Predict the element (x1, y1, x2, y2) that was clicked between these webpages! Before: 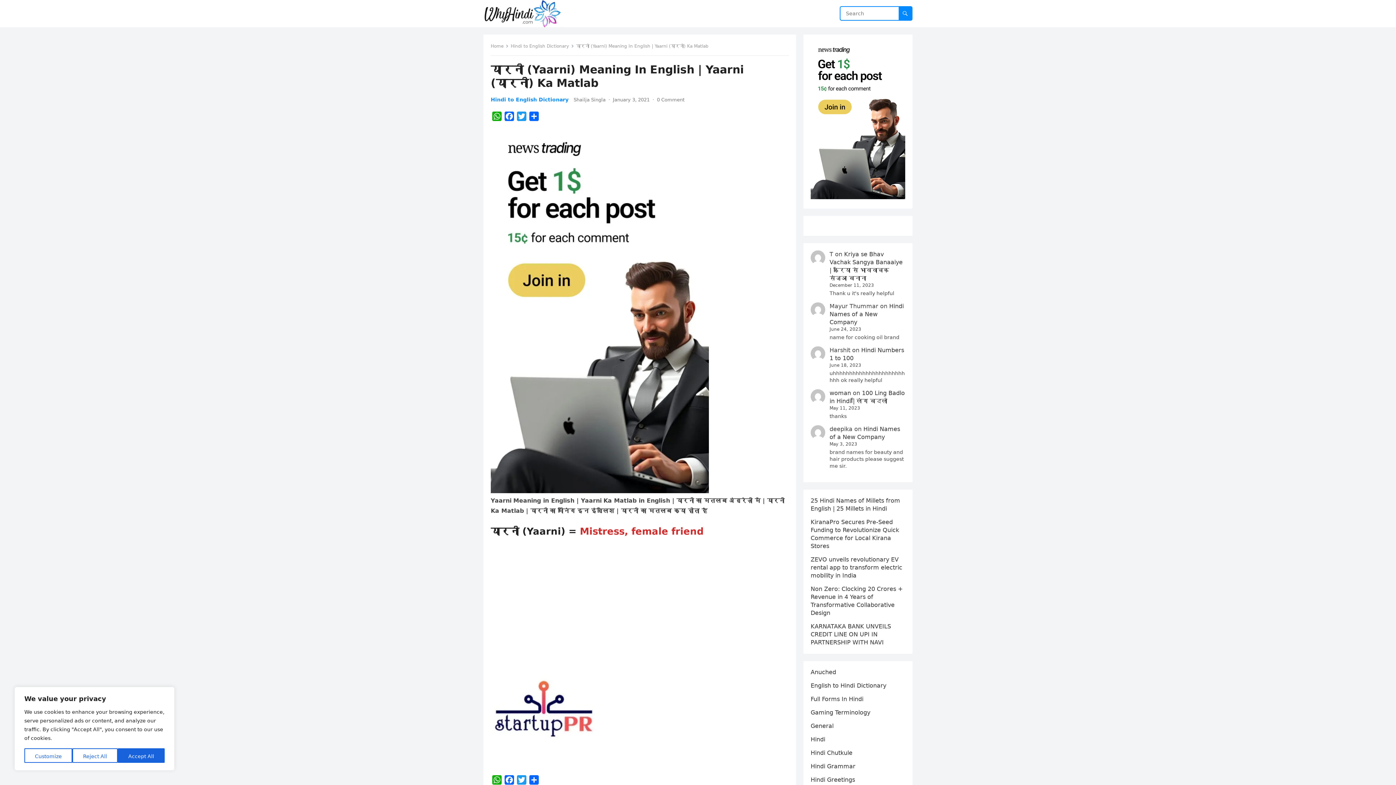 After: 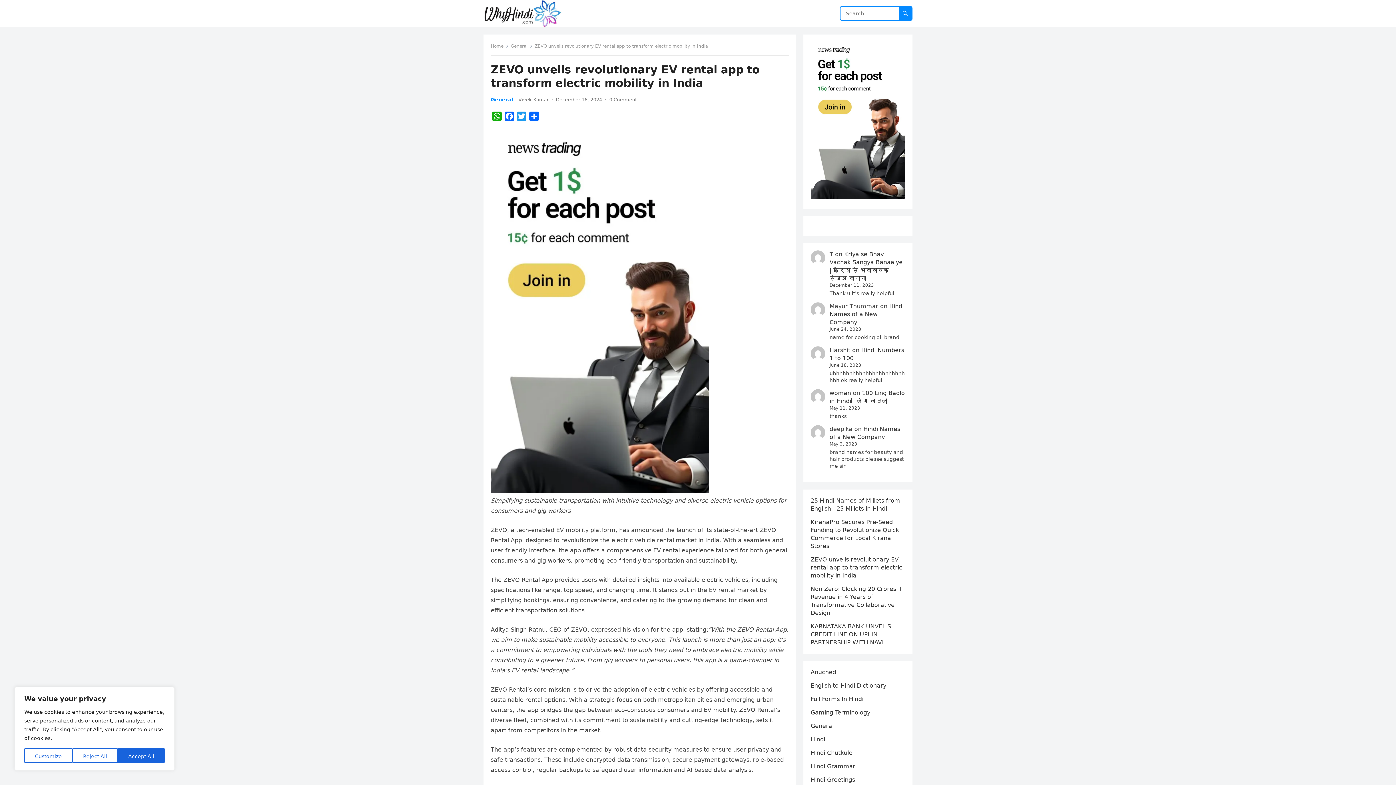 Action: label: ZEVO unveils revolutionary EV rental app to transform electric mobility in India bbox: (810, 556, 902, 579)